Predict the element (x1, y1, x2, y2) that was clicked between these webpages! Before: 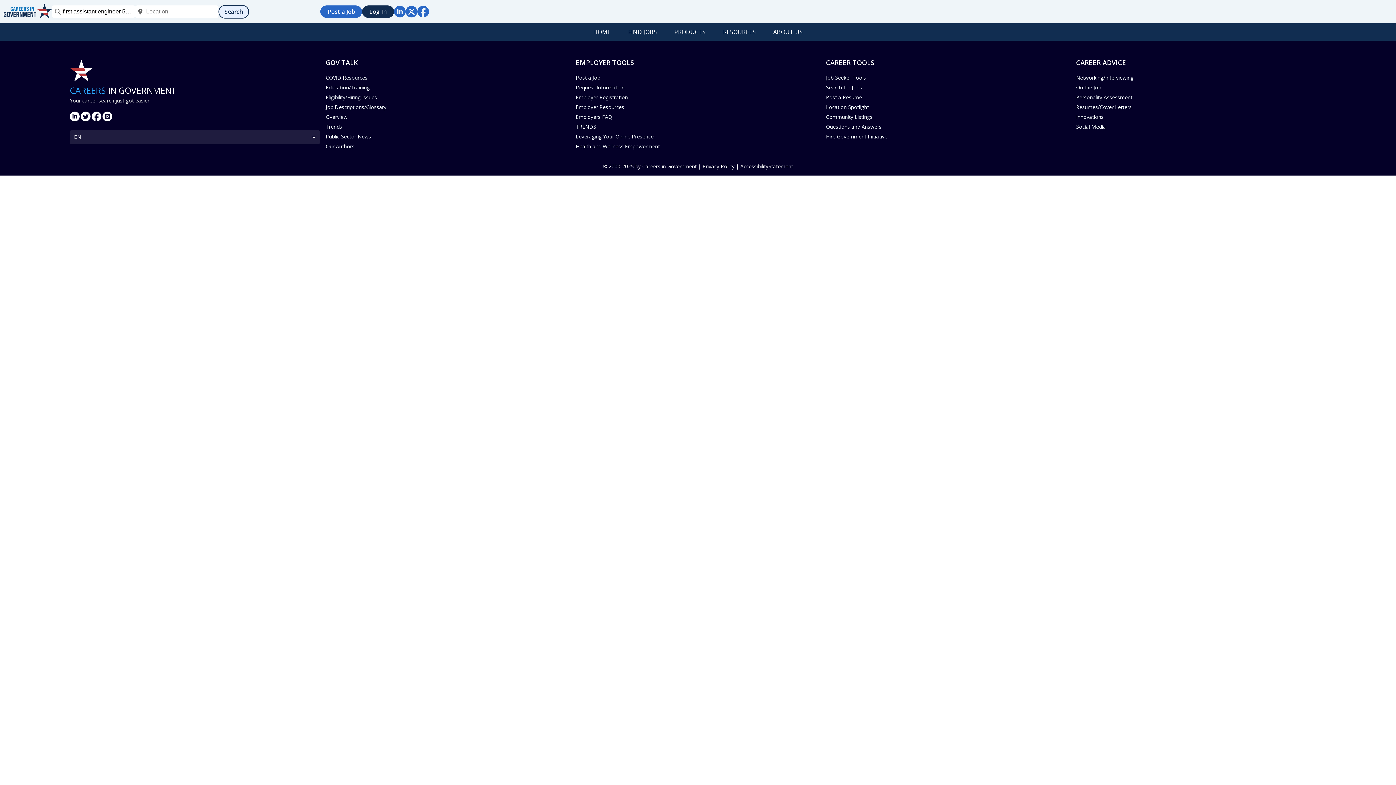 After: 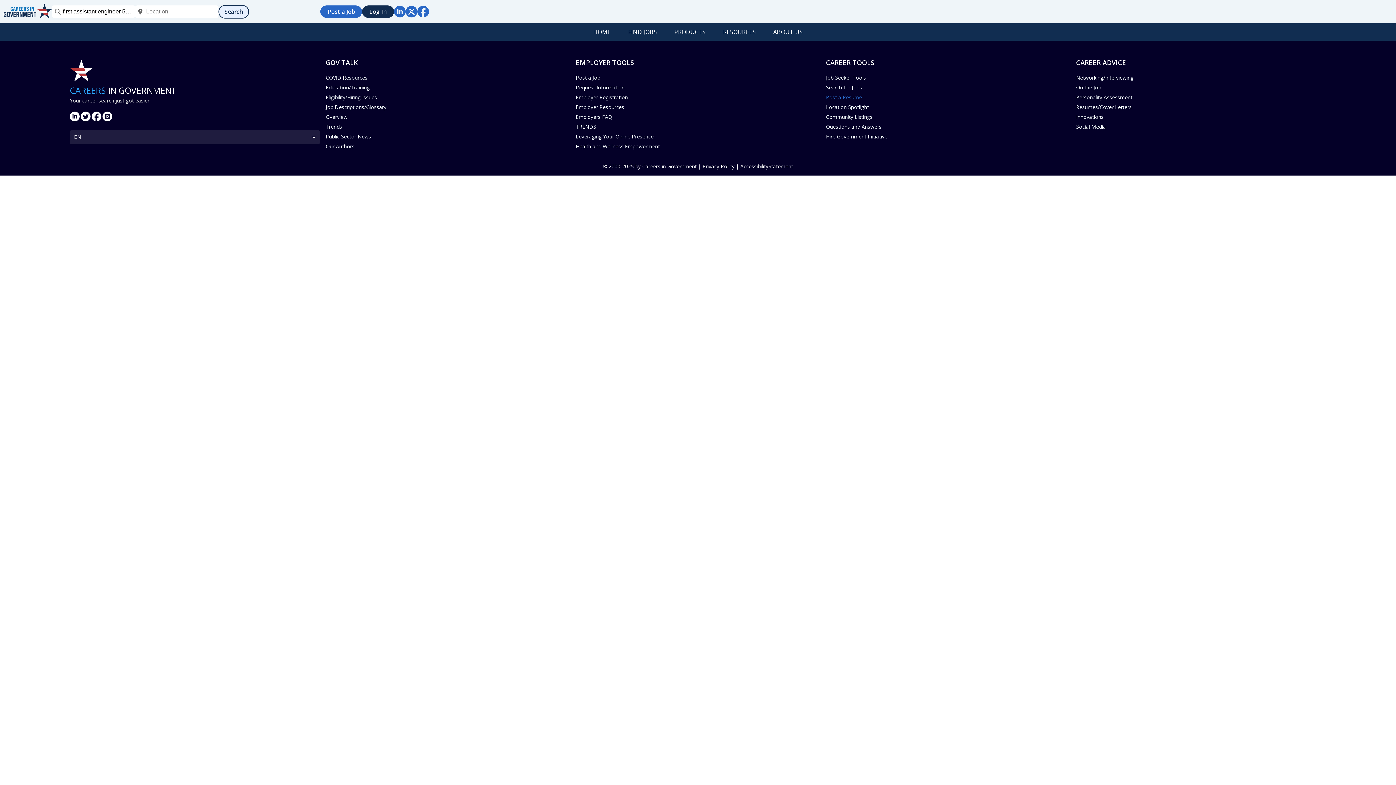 Action: bbox: (826, 92, 1076, 102) label: Post a Resume